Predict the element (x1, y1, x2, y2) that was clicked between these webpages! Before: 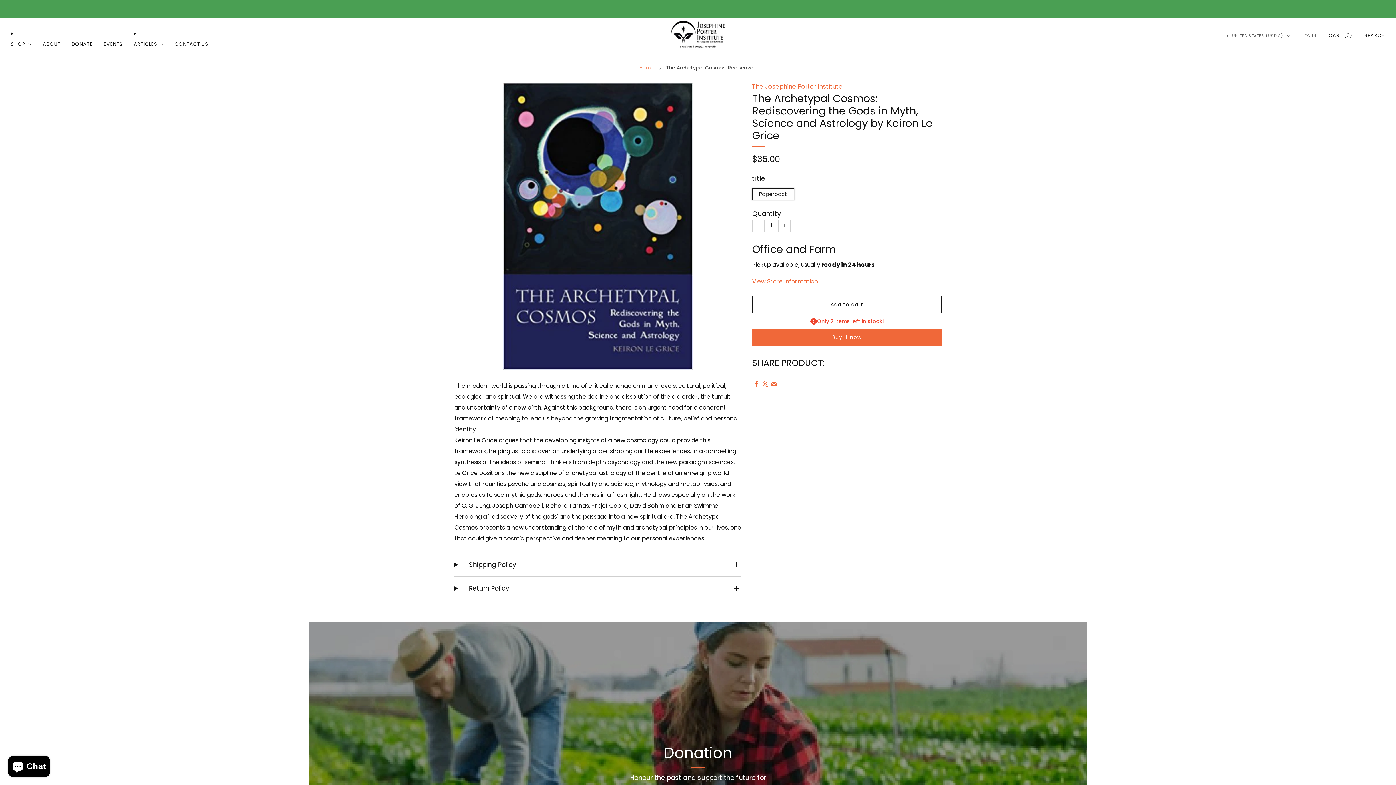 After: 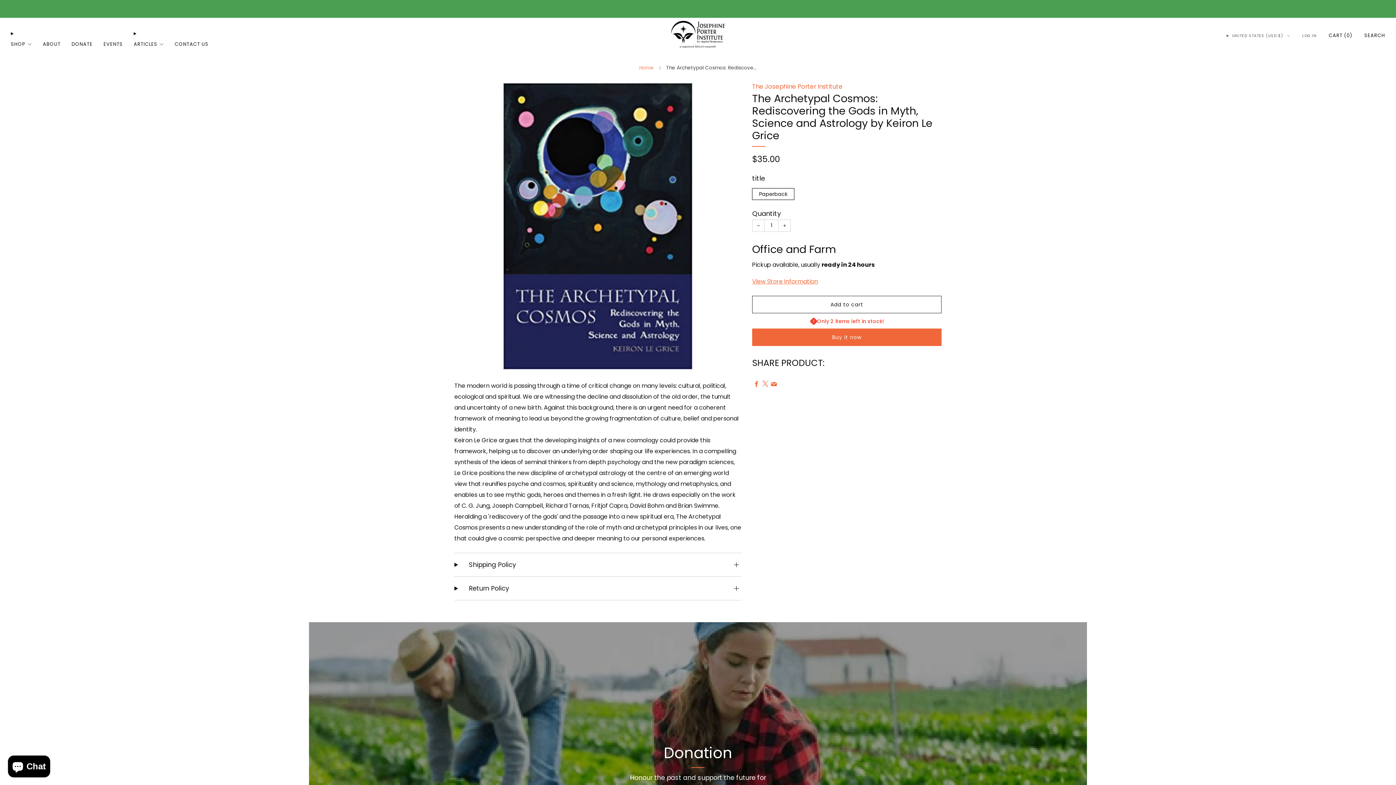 Action: label: 	
Facebook bbox: (752, 379, 761, 388)